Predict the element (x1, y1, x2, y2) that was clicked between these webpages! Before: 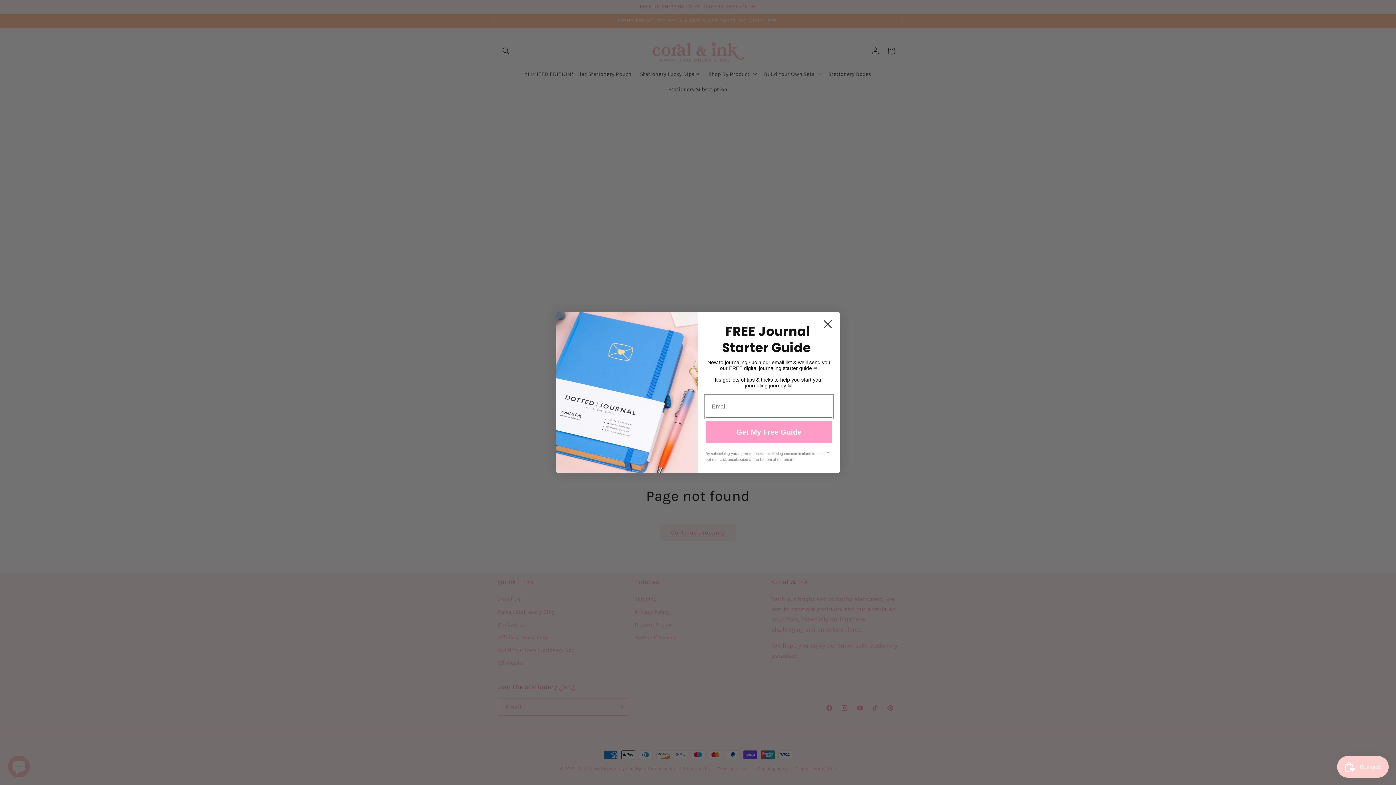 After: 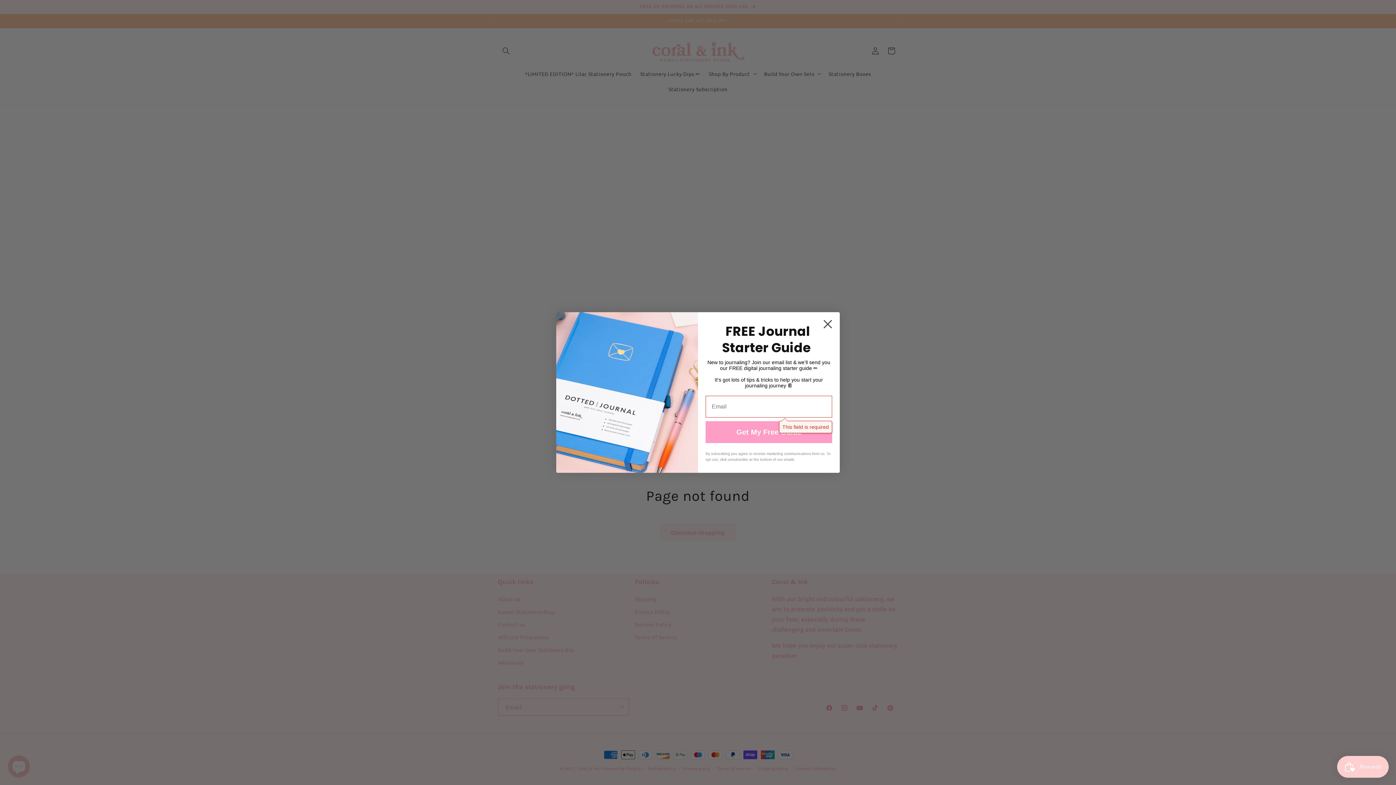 Action: label: Get My Free Guide bbox: (705, 421, 832, 443)